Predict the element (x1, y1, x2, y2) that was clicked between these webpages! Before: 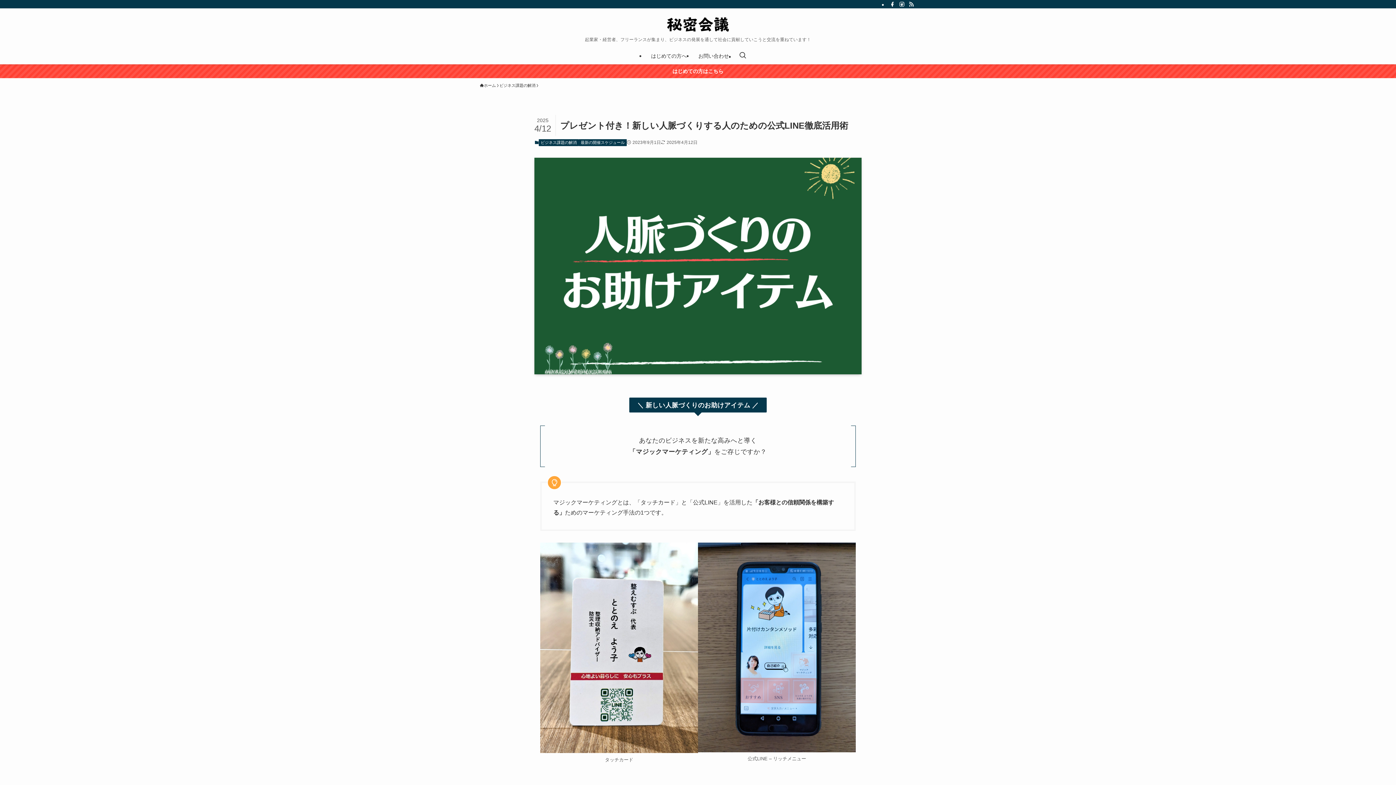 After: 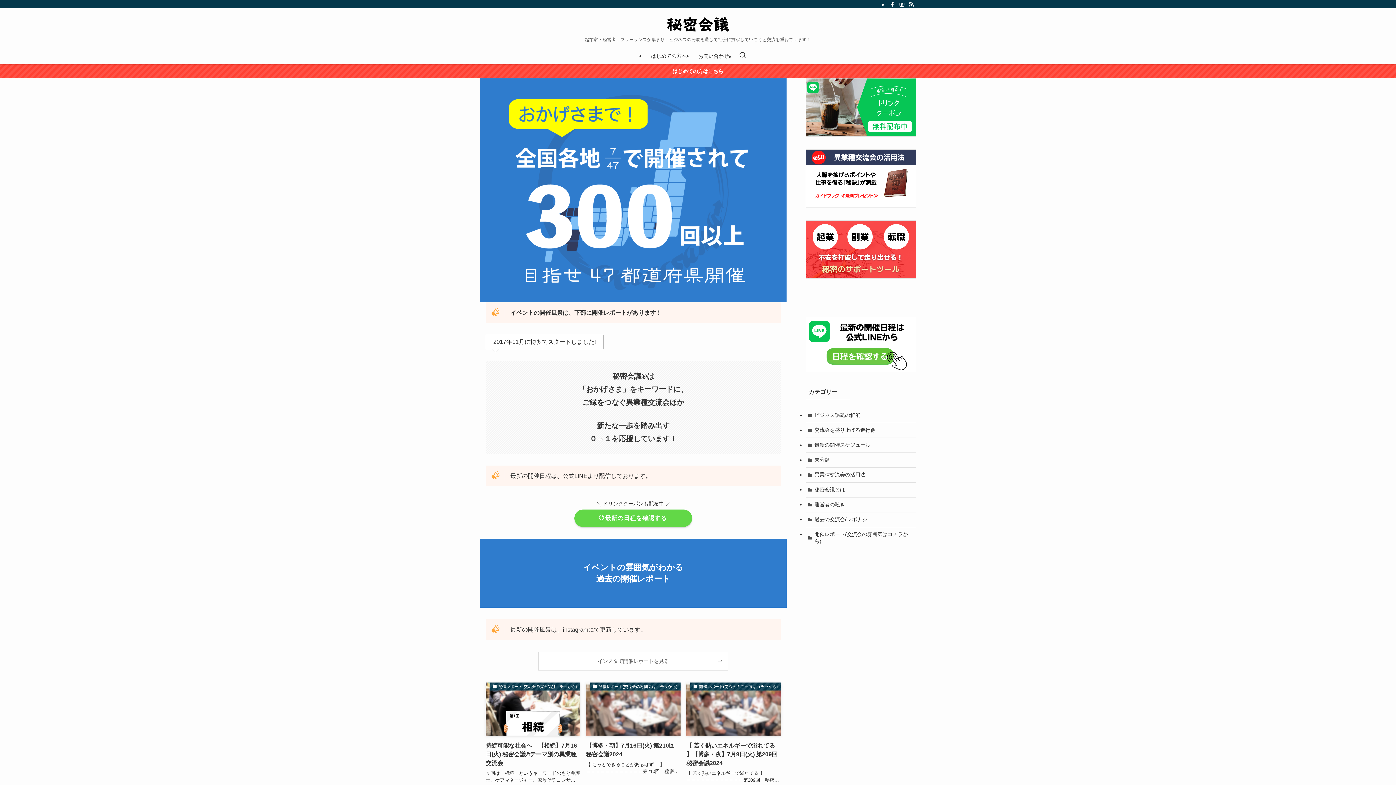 Action: bbox: (480, 82, 496, 88) label: ホーム